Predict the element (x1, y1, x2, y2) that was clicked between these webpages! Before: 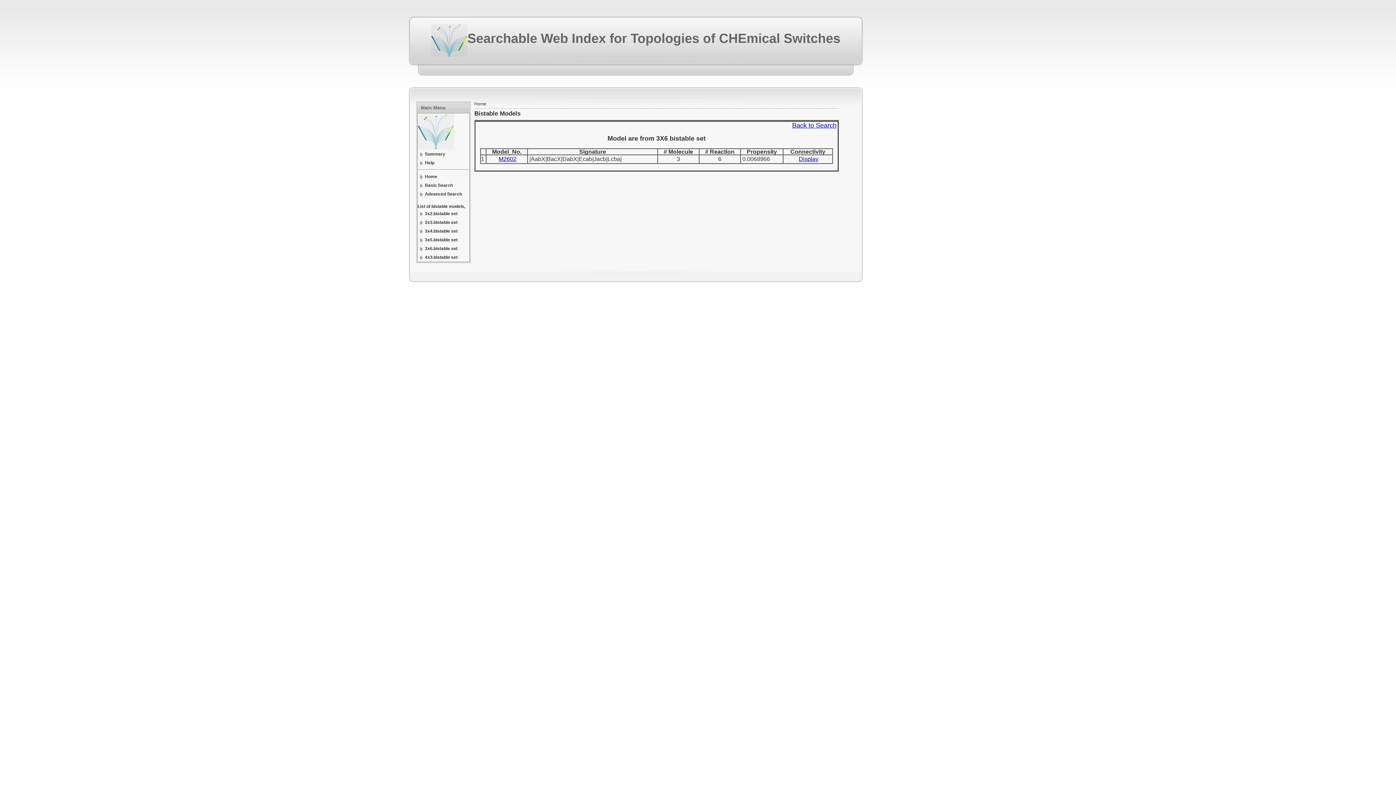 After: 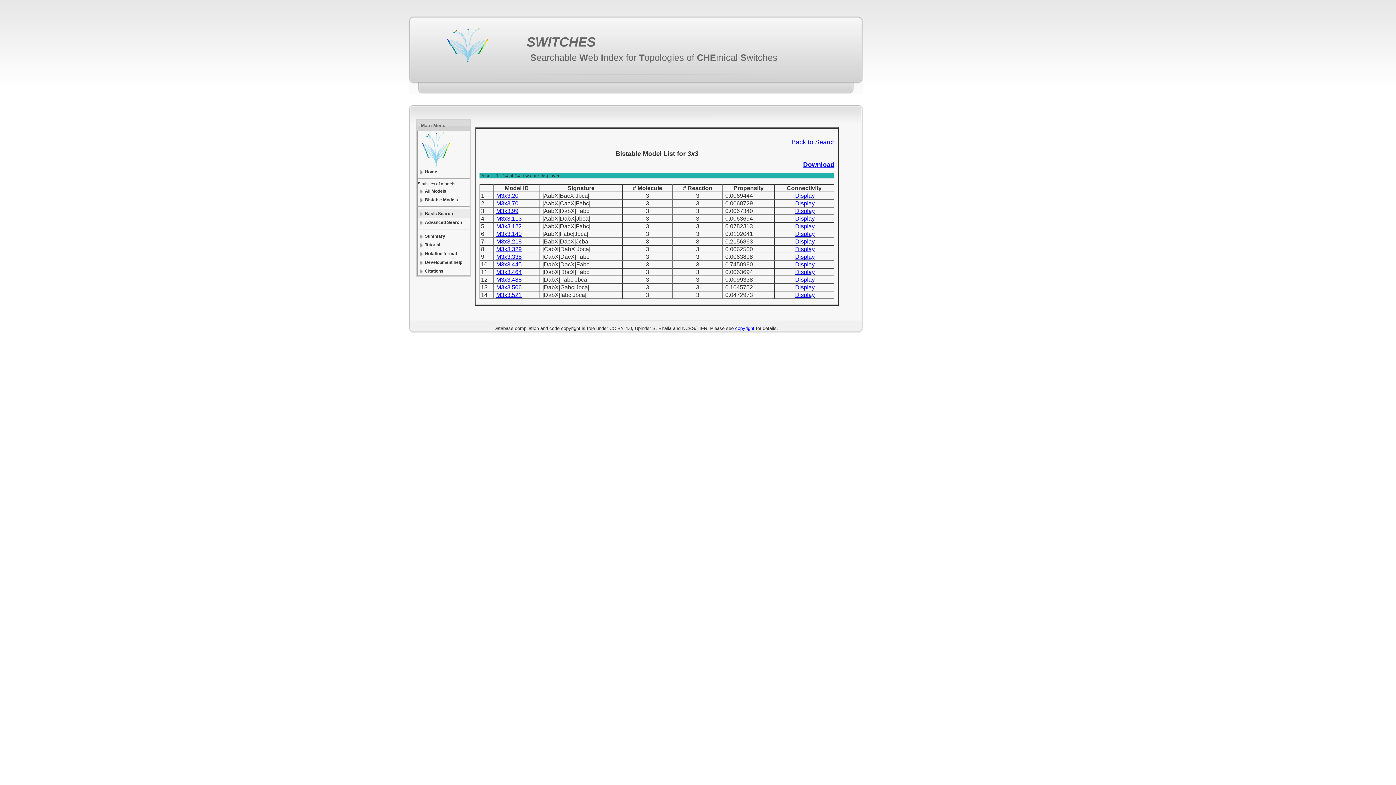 Action: label: 3x3.bistable set bbox: (417, 218, 469, 226)